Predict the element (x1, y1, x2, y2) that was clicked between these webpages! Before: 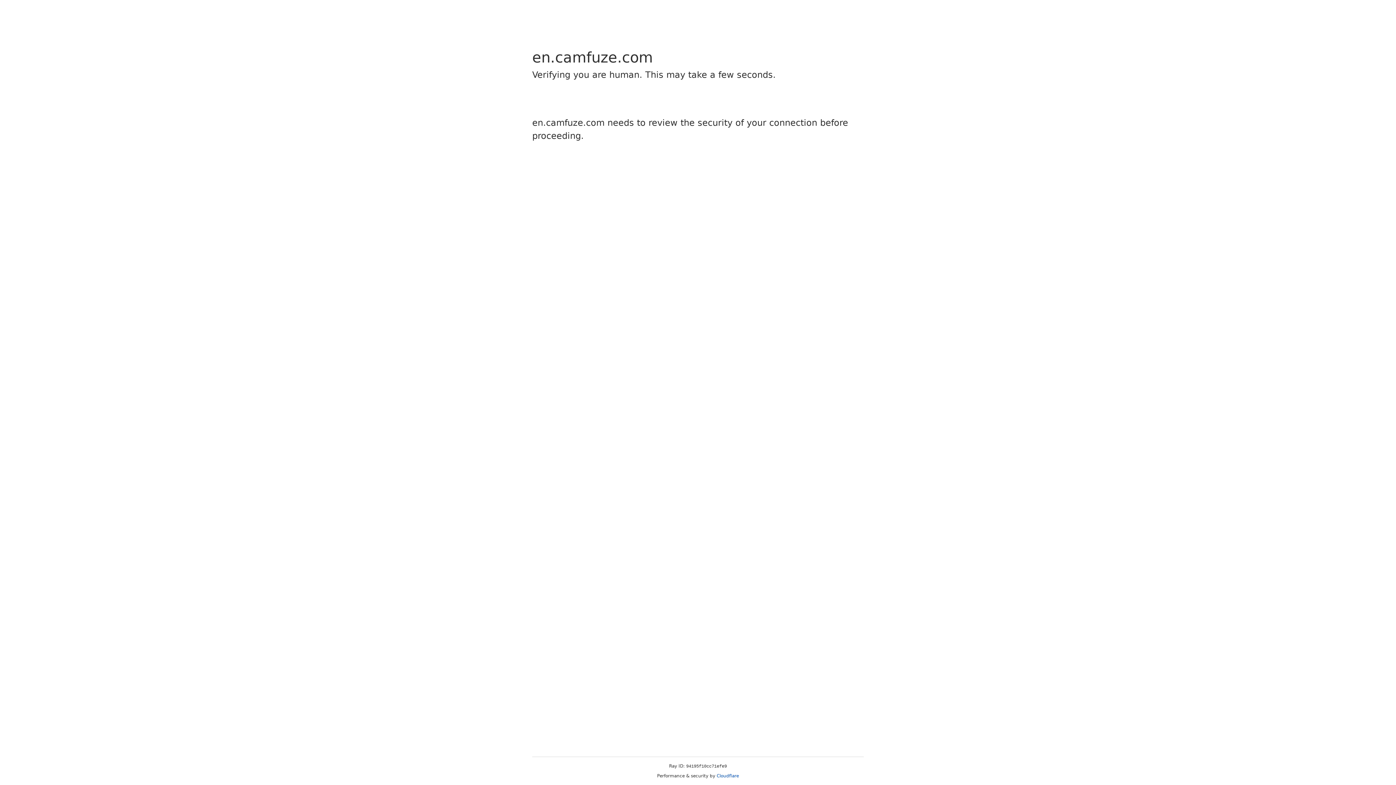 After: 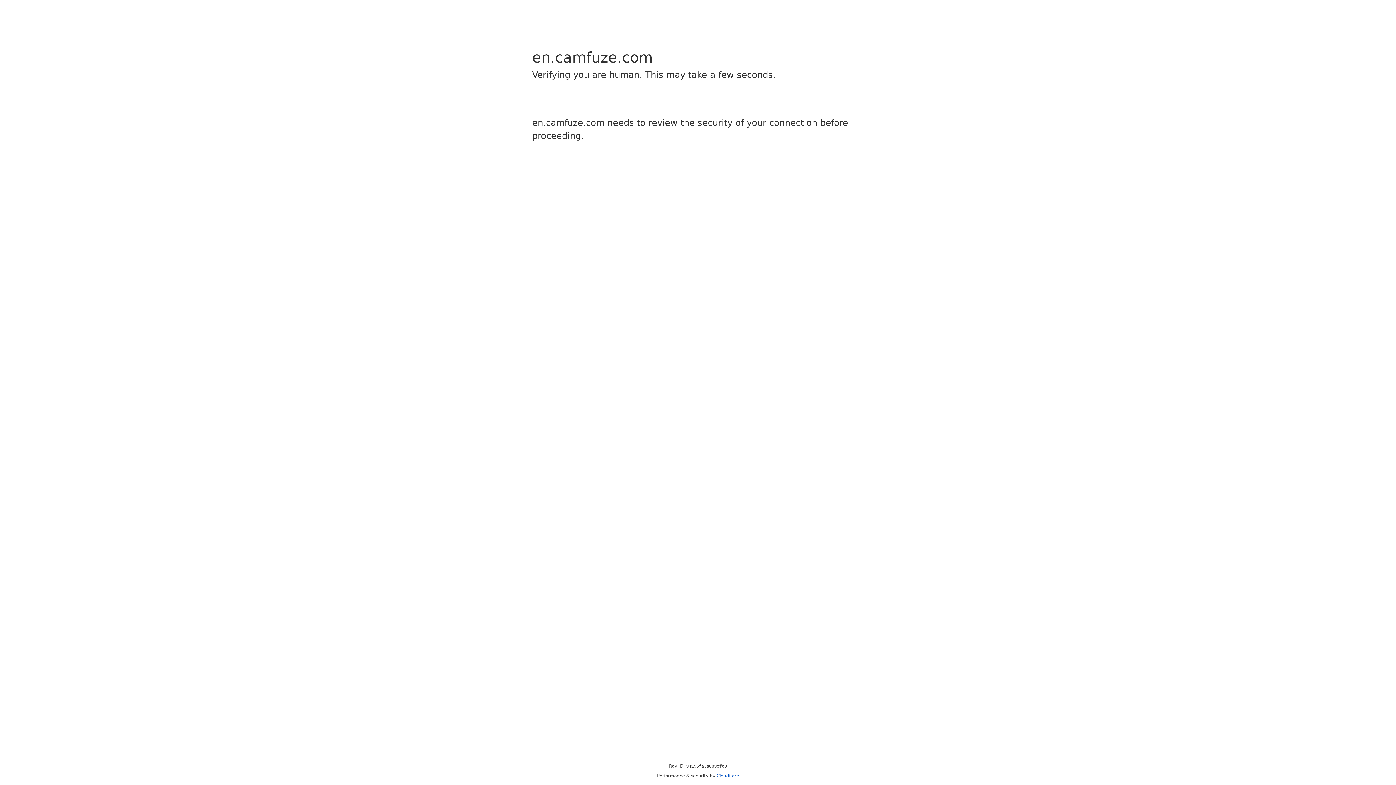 Action: label: Cloudflare bbox: (716, 773, 739, 778)